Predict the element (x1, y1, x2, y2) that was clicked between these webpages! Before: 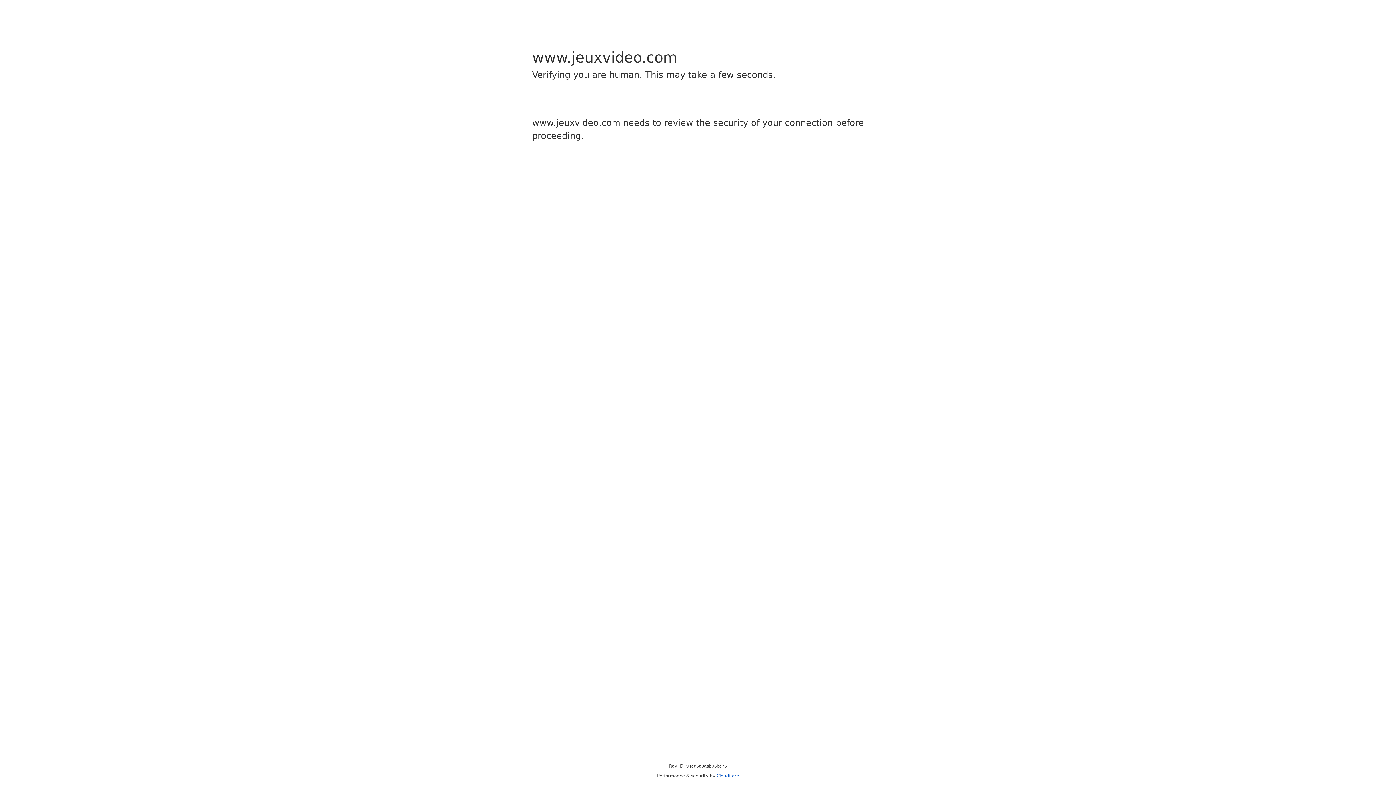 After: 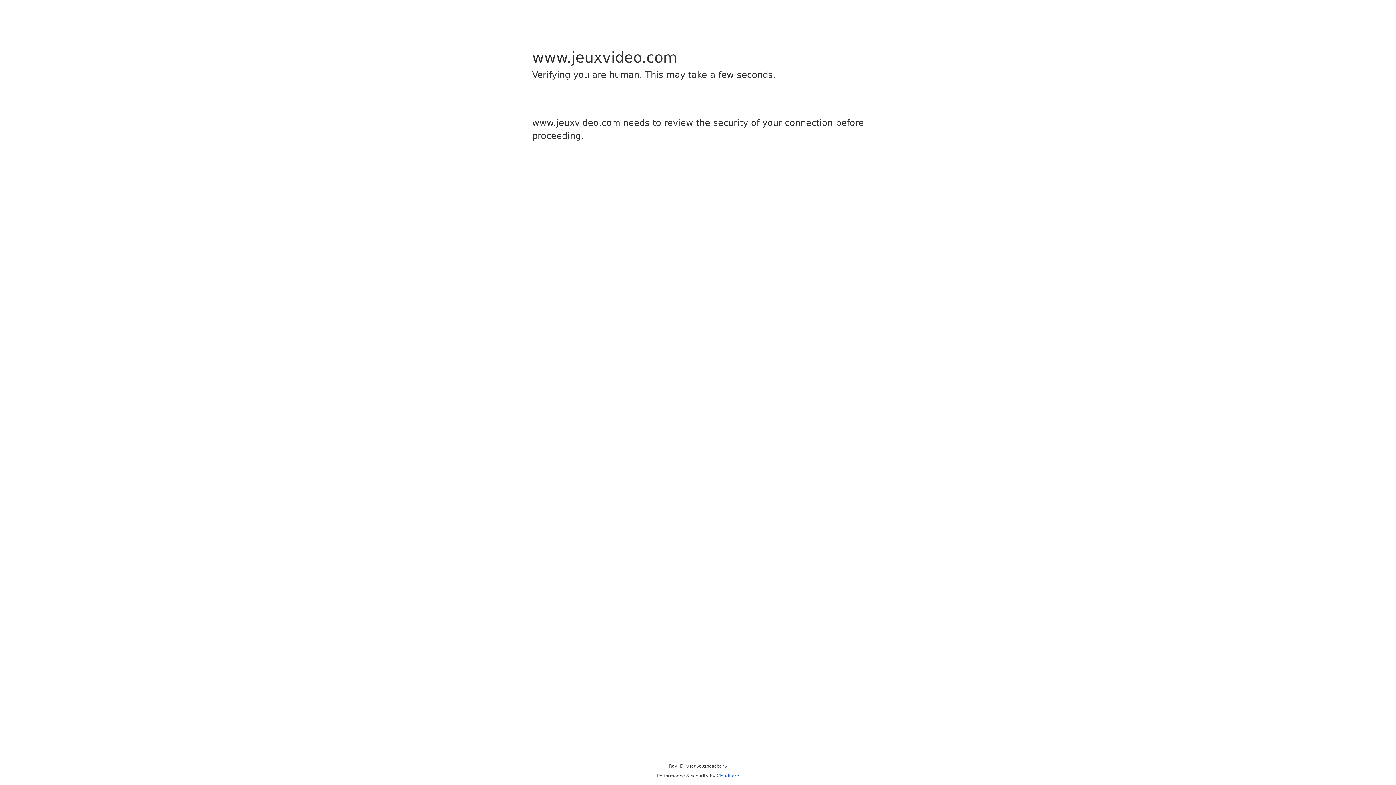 Action: label: Cloudflare bbox: (716, 773, 739, 778)